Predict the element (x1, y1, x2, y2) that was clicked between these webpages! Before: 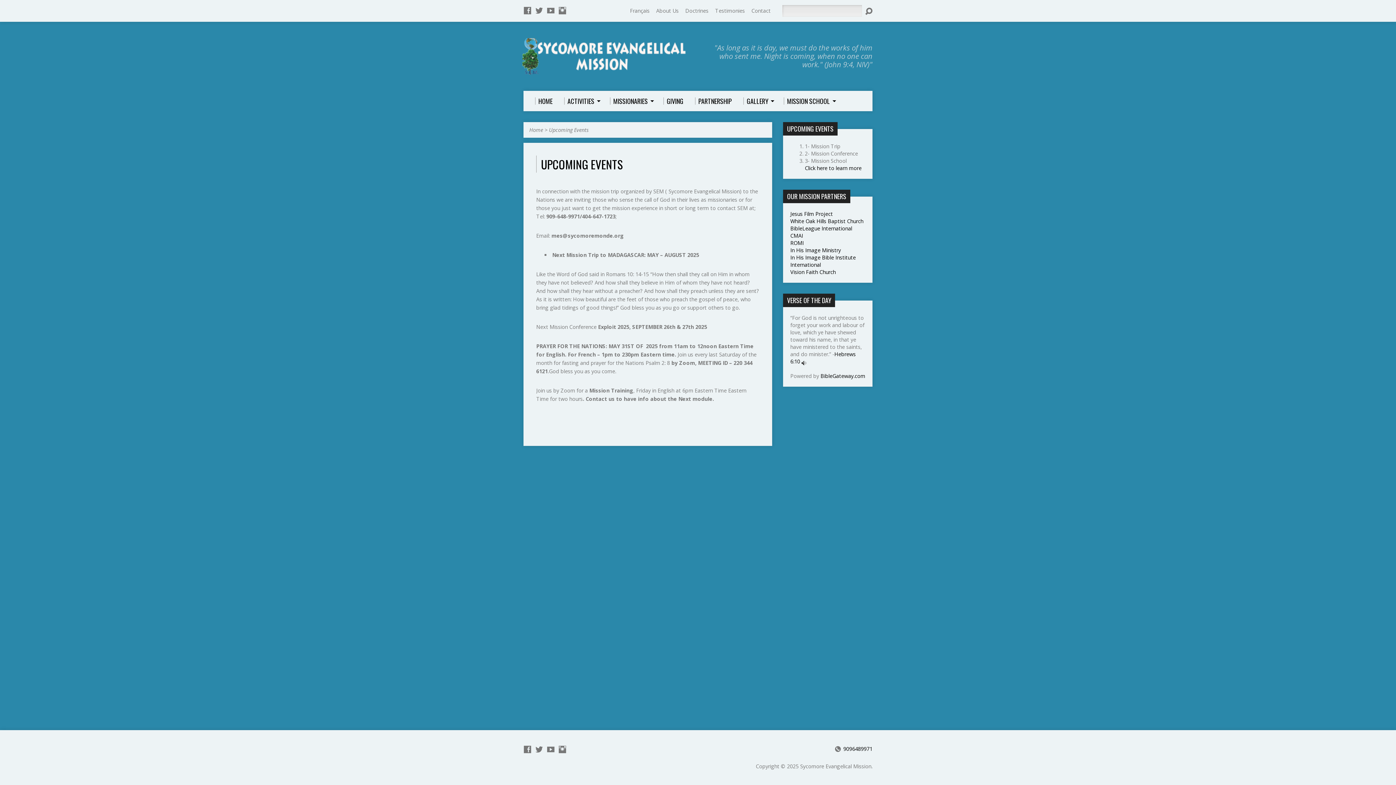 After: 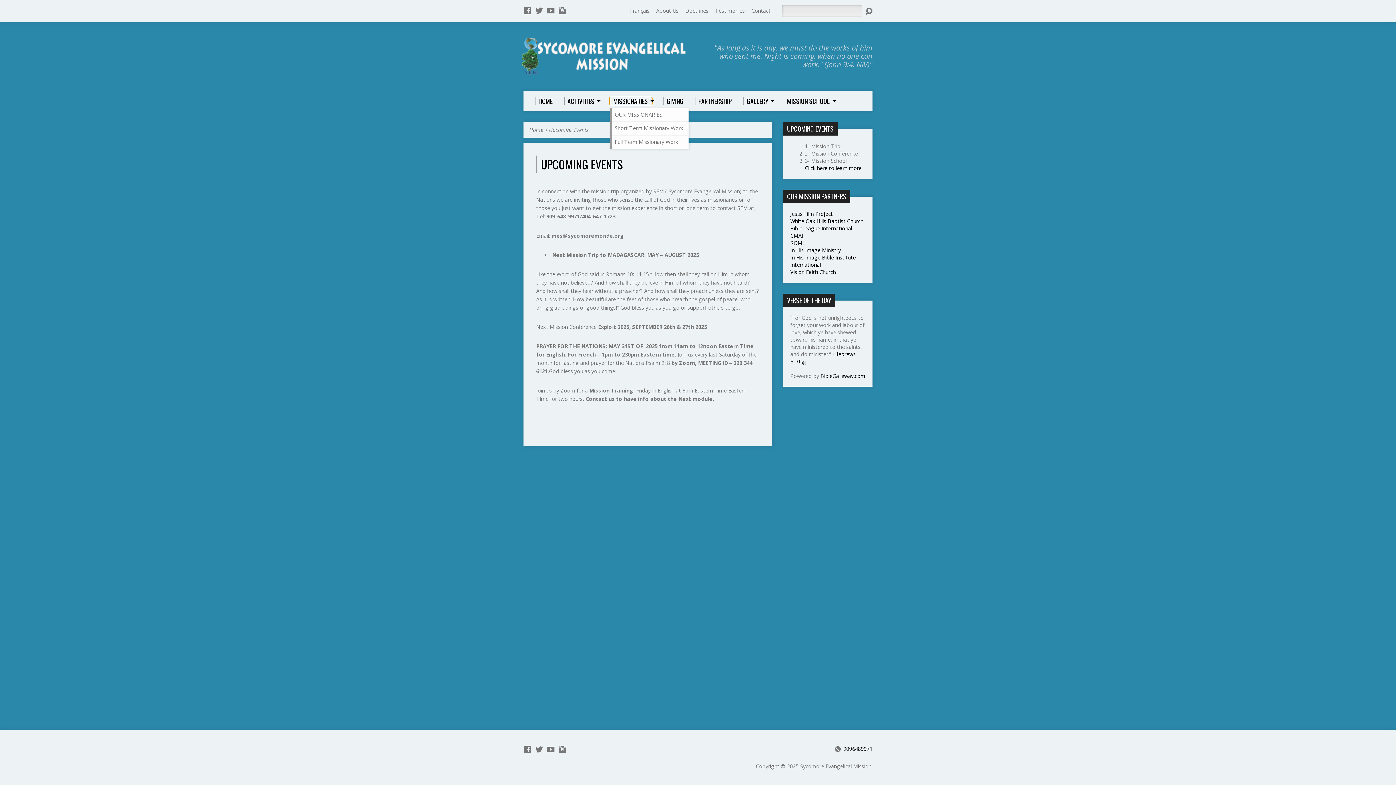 Action: label: MISSIONARIES bbox: (610, 97, 652, 104)